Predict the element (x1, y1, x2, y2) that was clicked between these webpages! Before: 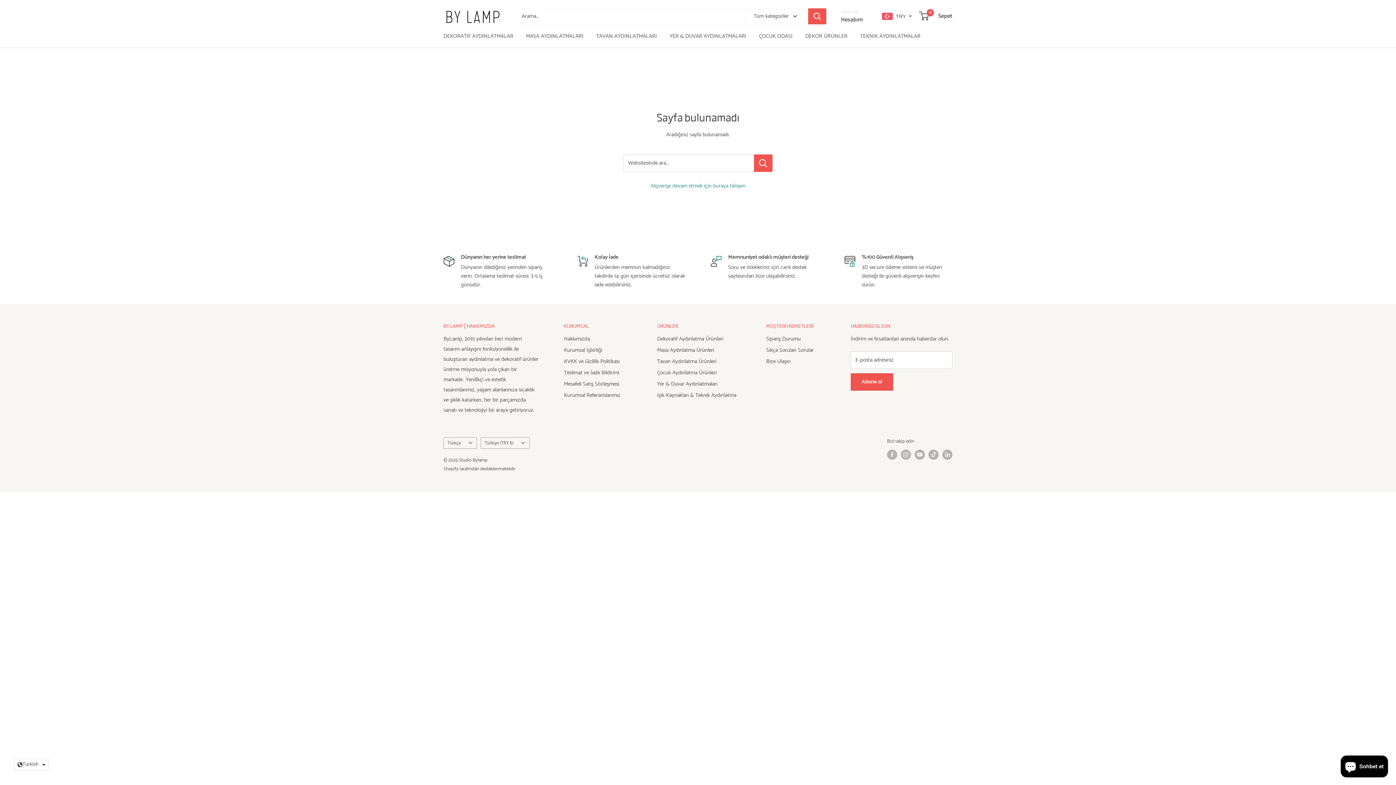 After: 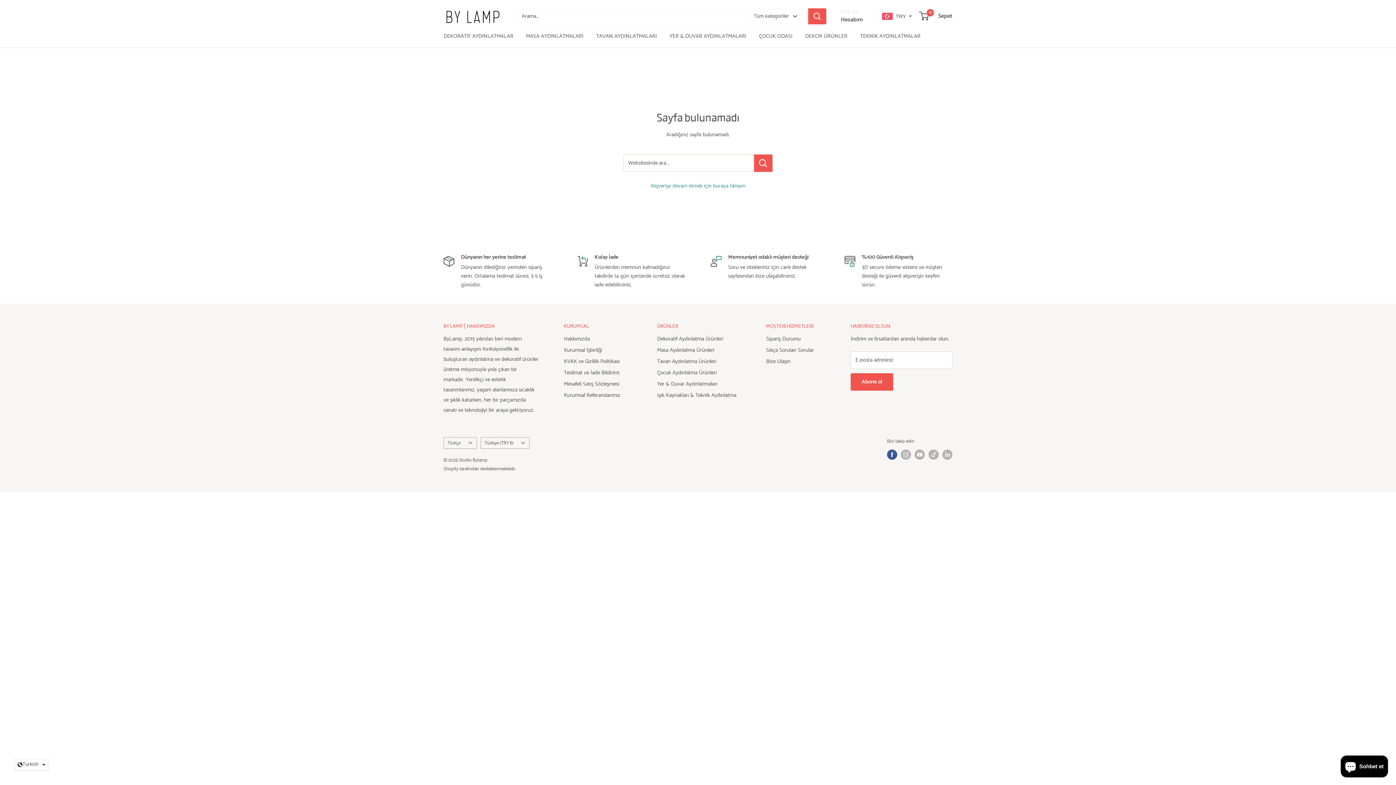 Action: label: Bizi sosyal medyadan takip edin Facebook bbox: (887, 449, 897, 460)